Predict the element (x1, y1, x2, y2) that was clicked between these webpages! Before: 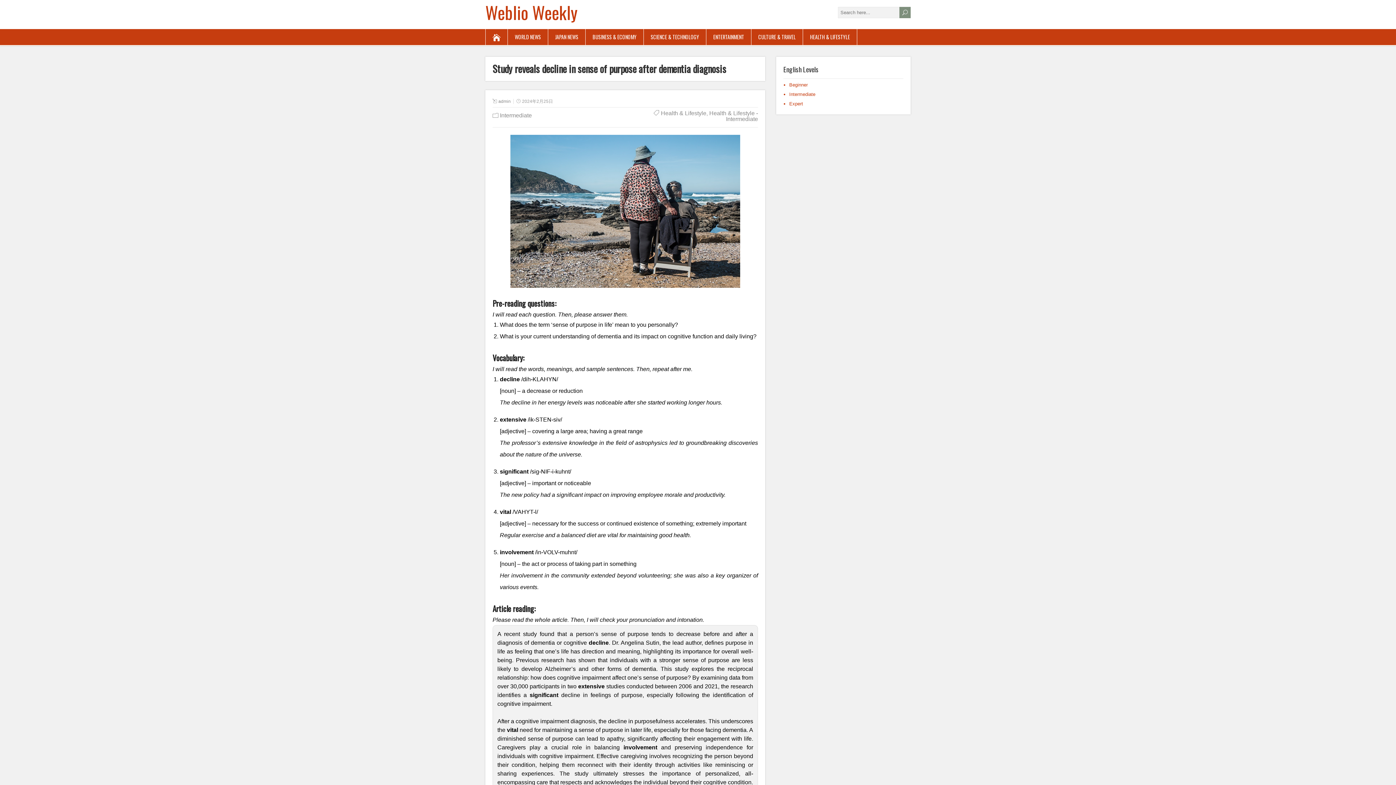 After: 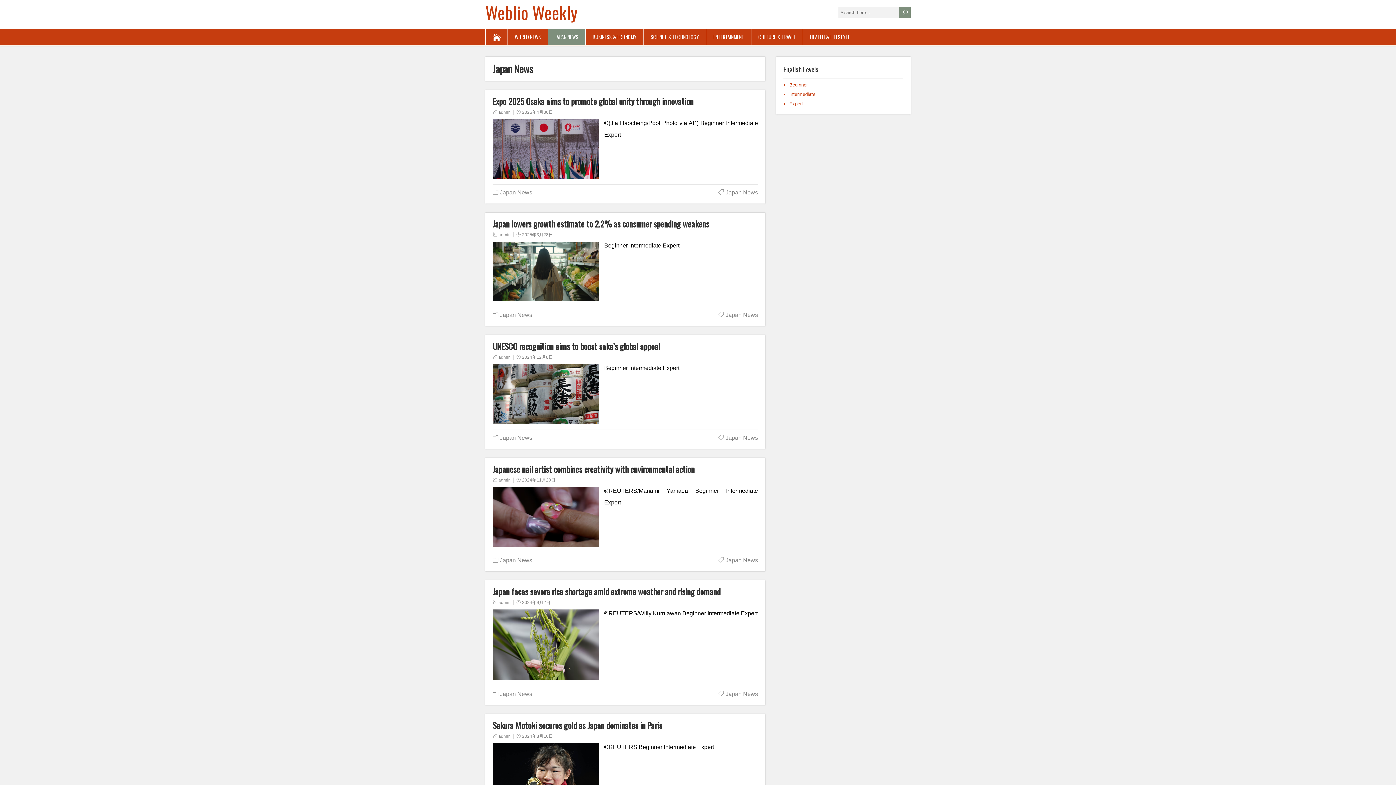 Action: label: JAPAN NEWS bbox: (548, 29, 585, 45)